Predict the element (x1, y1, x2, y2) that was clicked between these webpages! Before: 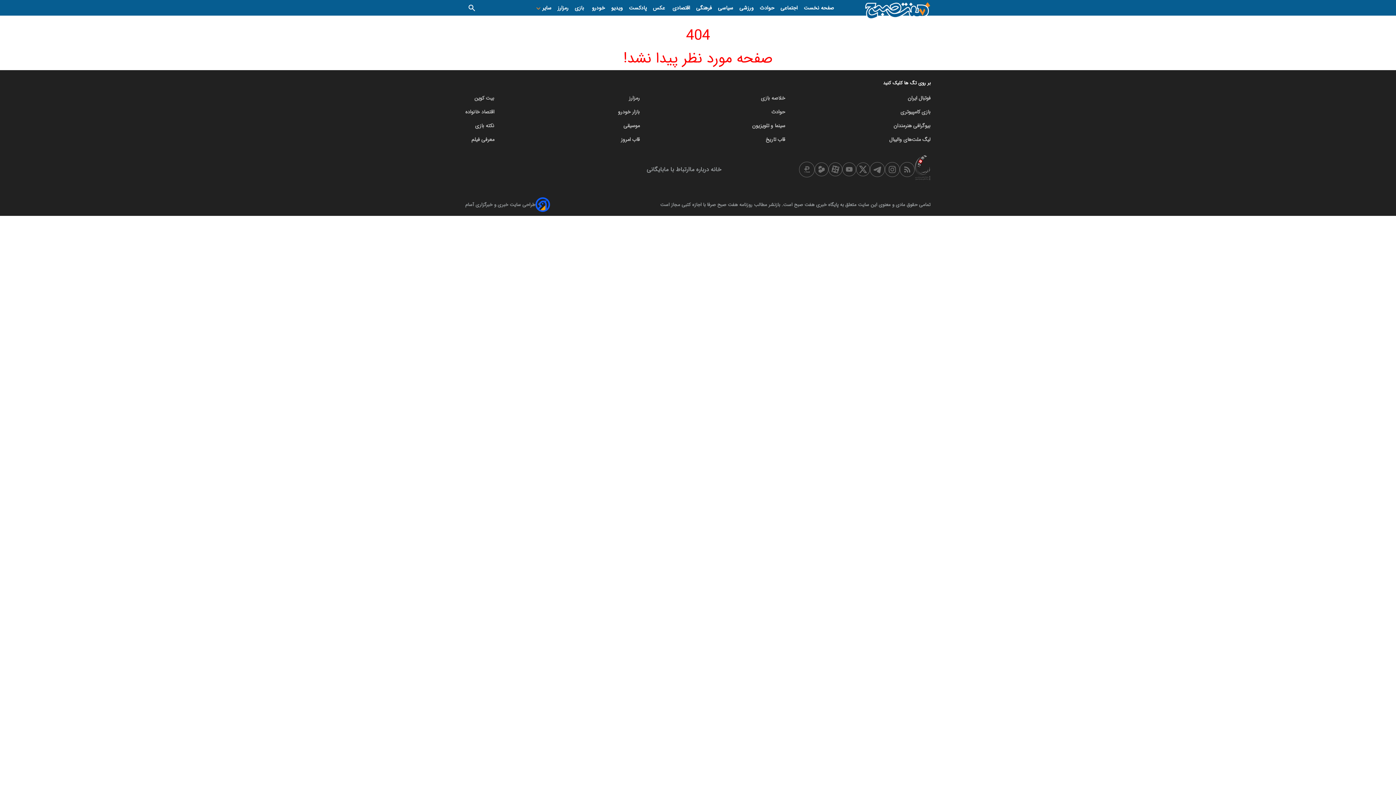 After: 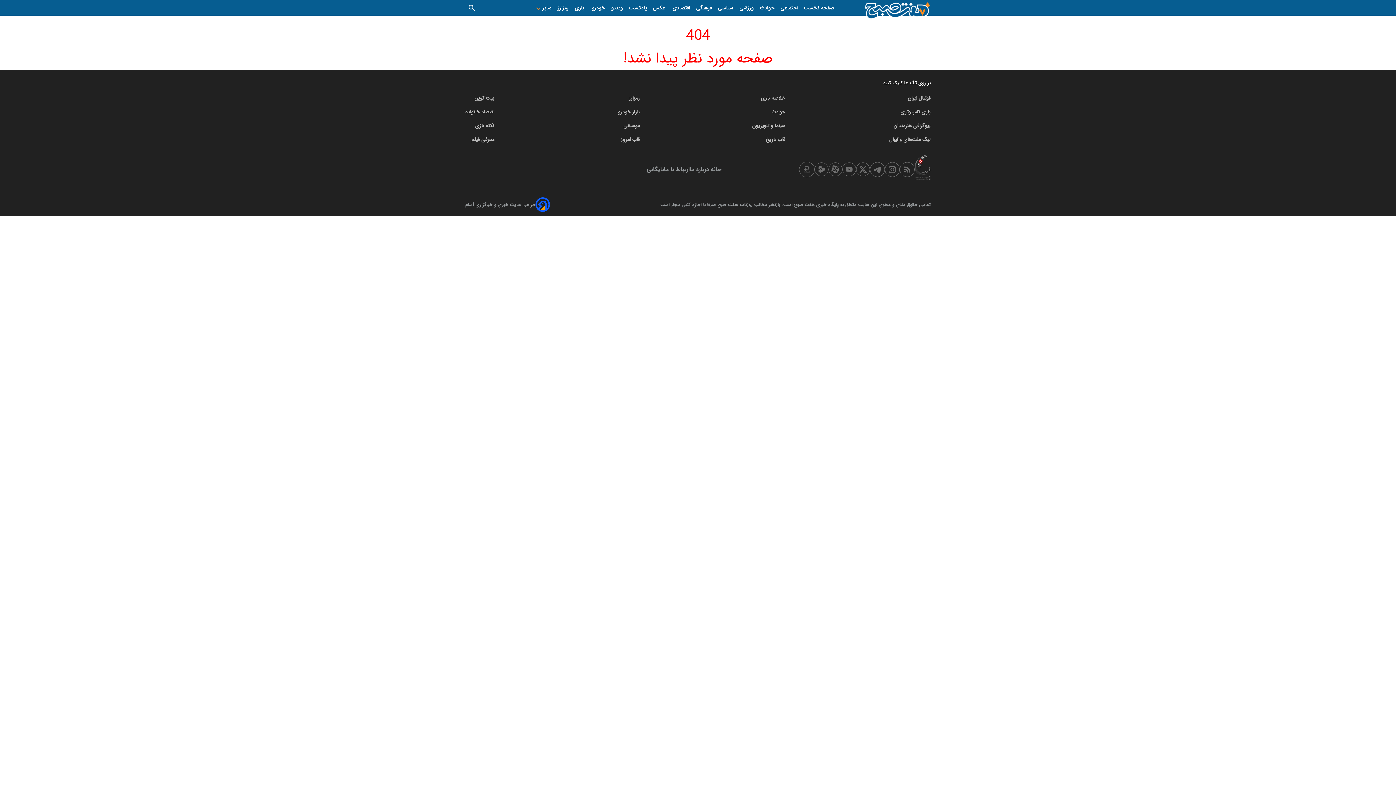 Action: label: سایر  bbox: (541, 1, 551, 15)